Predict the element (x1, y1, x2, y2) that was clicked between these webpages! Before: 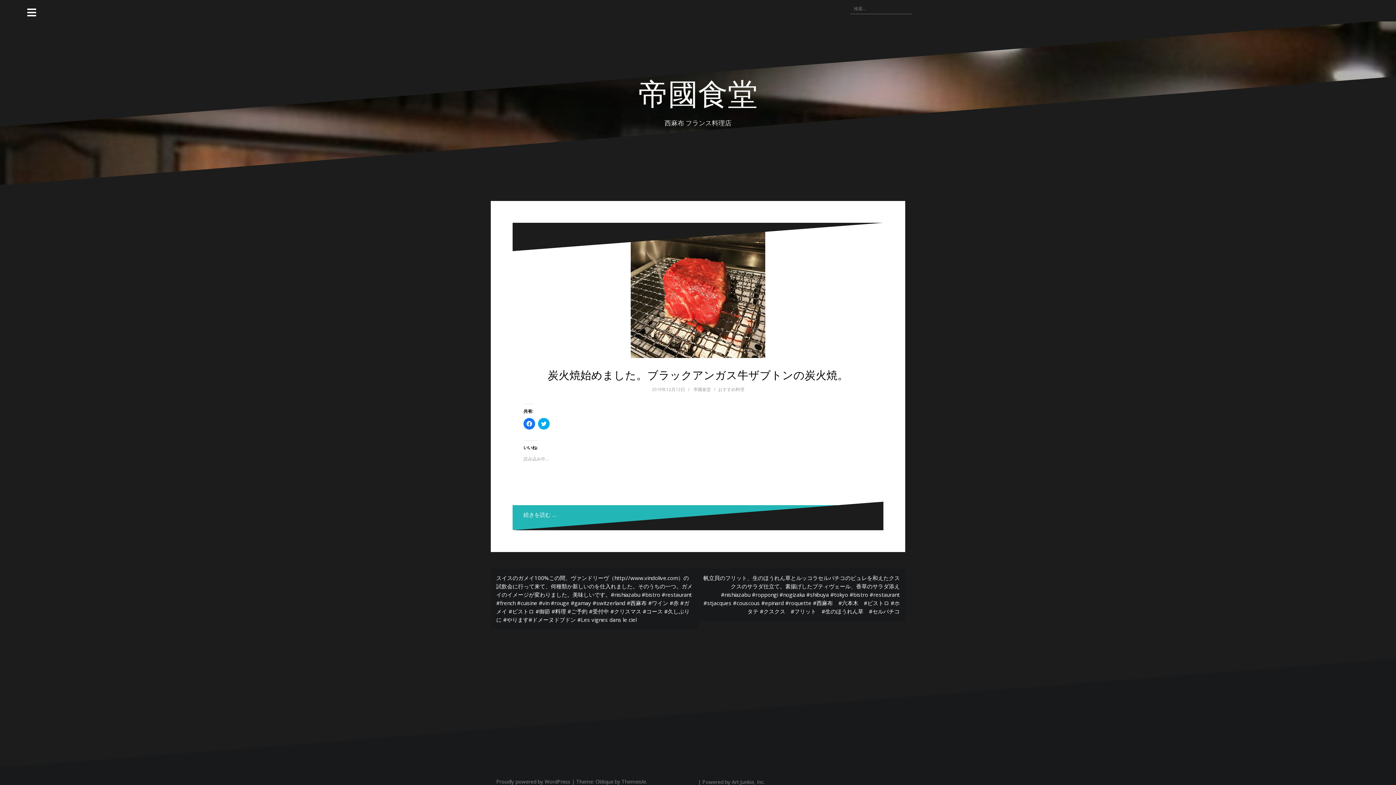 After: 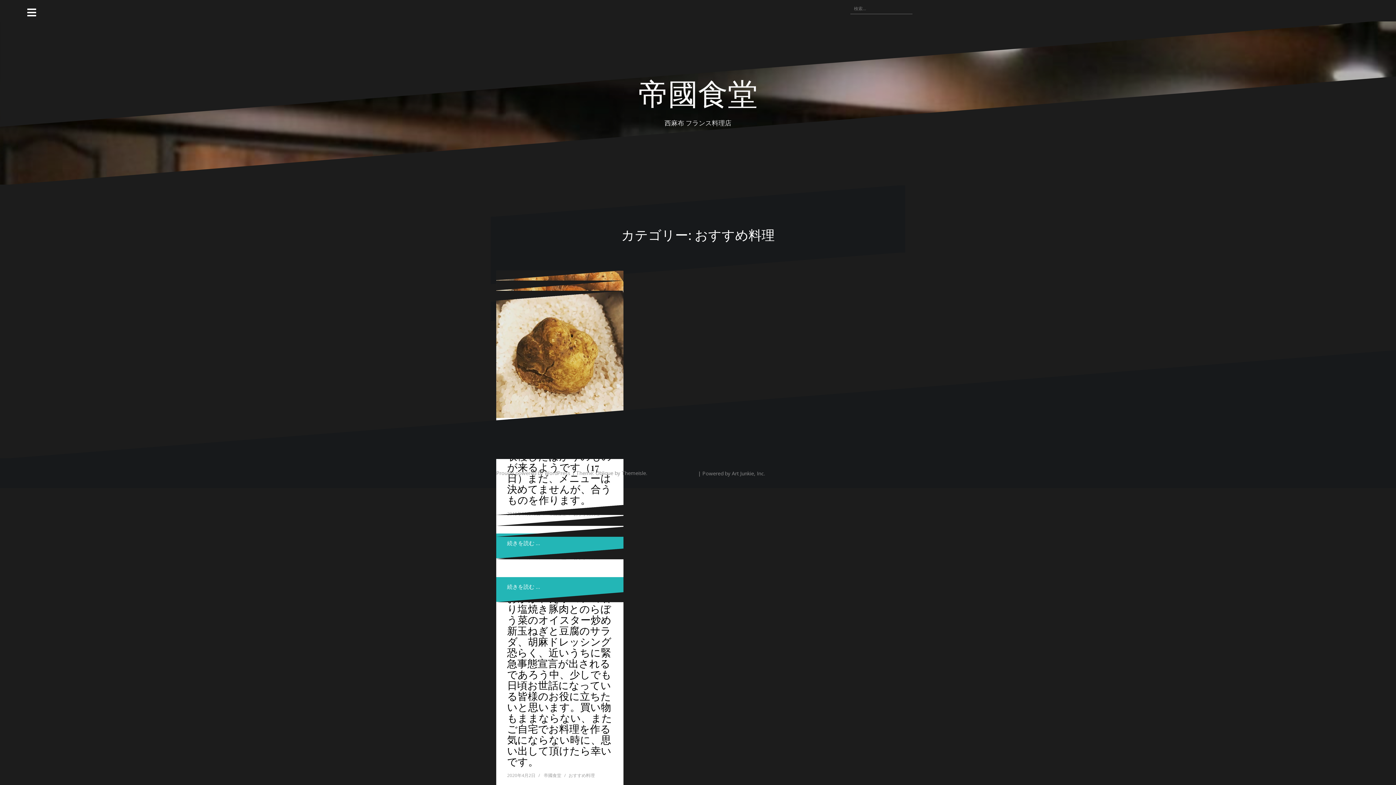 Action: label: おすすめ料理 bbox: (718, 386, 744, 392)